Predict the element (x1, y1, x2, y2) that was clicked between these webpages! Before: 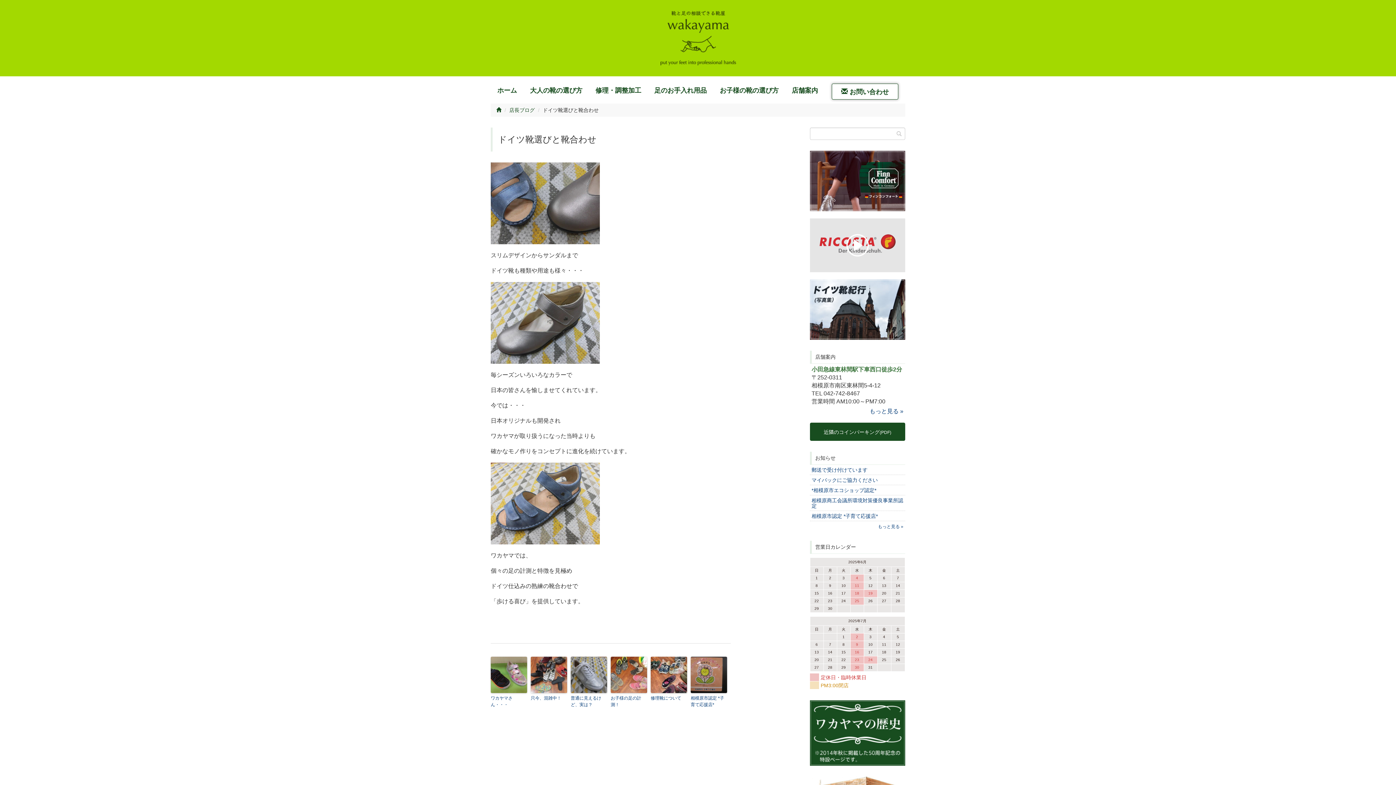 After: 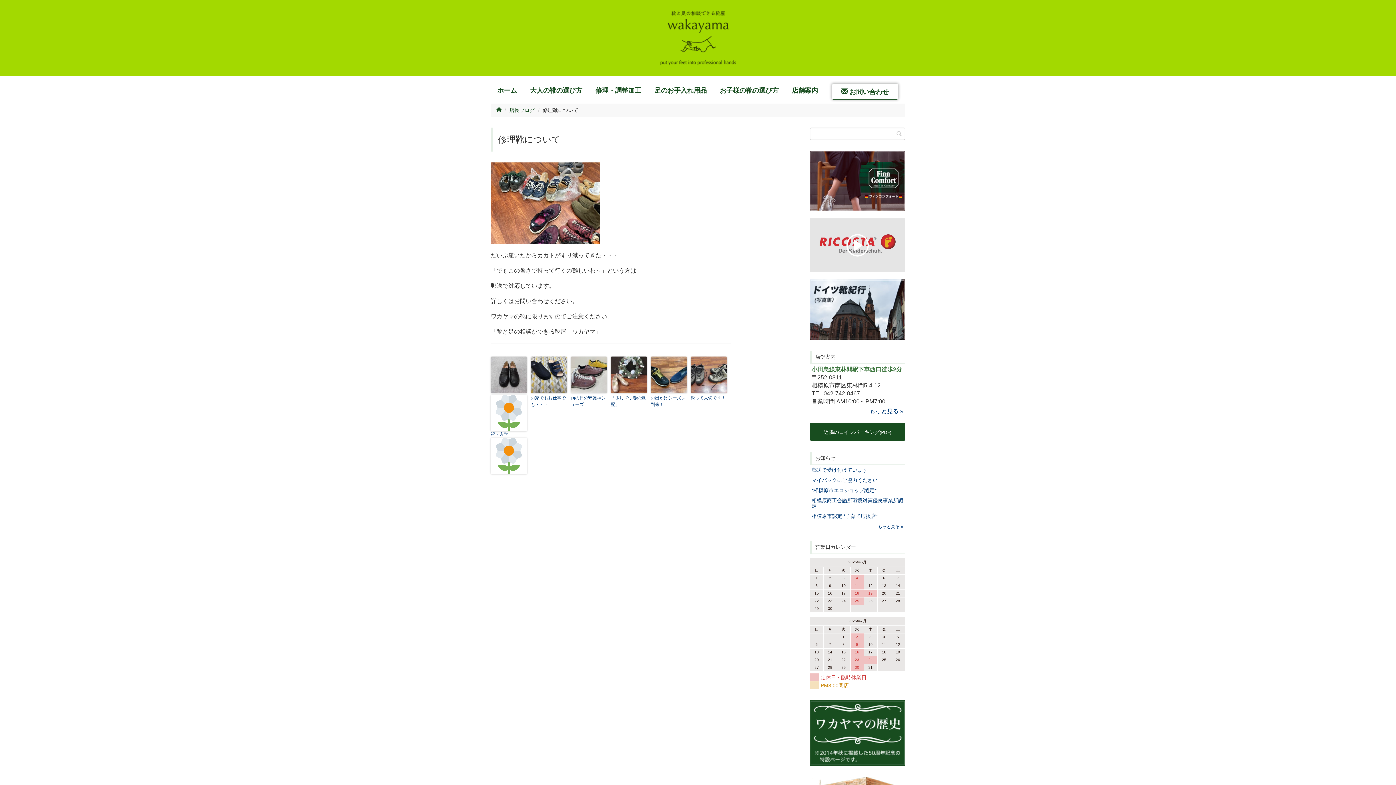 Action: bbox: (650, 695, 687, 701) label: 修理靴について